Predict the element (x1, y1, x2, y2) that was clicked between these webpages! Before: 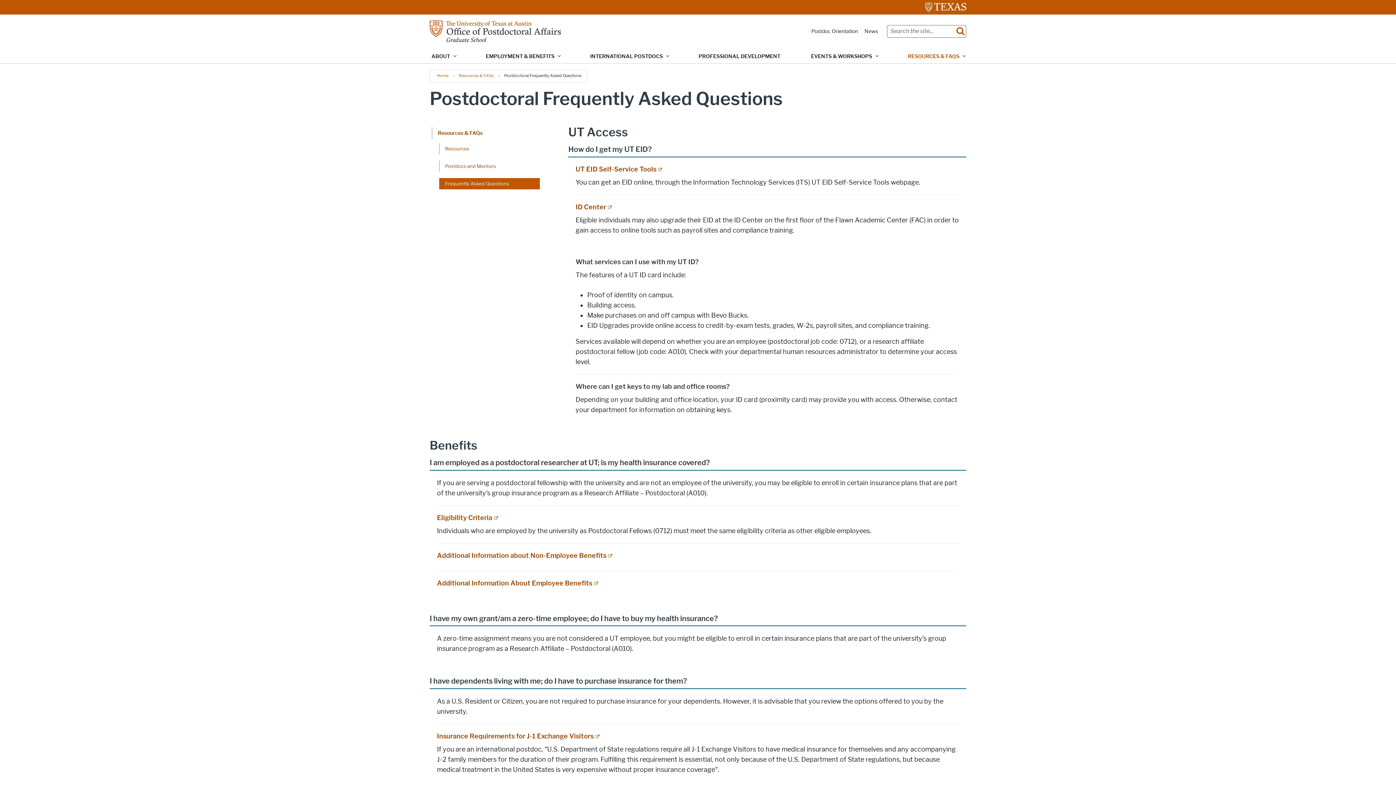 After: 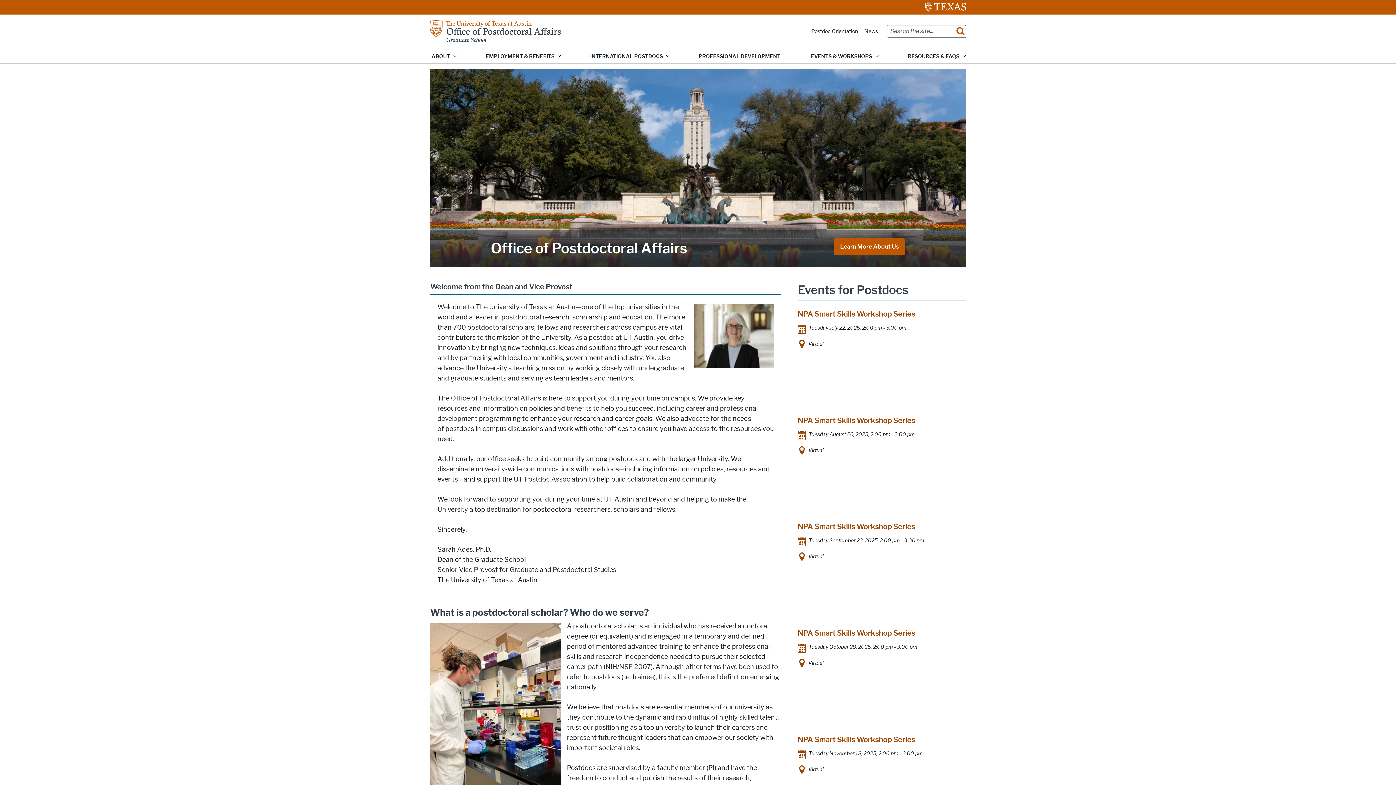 Action: bbox: (429, 27, 561, 34)